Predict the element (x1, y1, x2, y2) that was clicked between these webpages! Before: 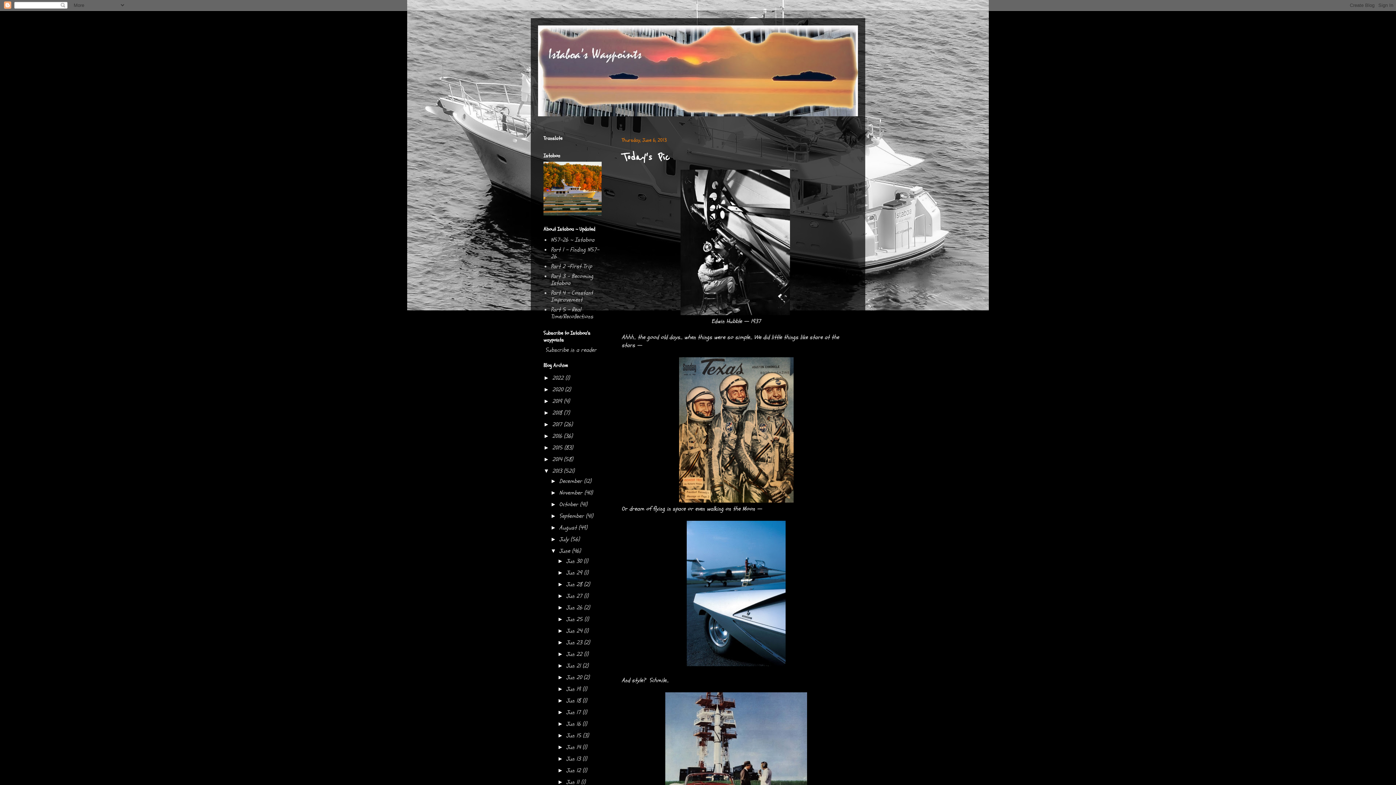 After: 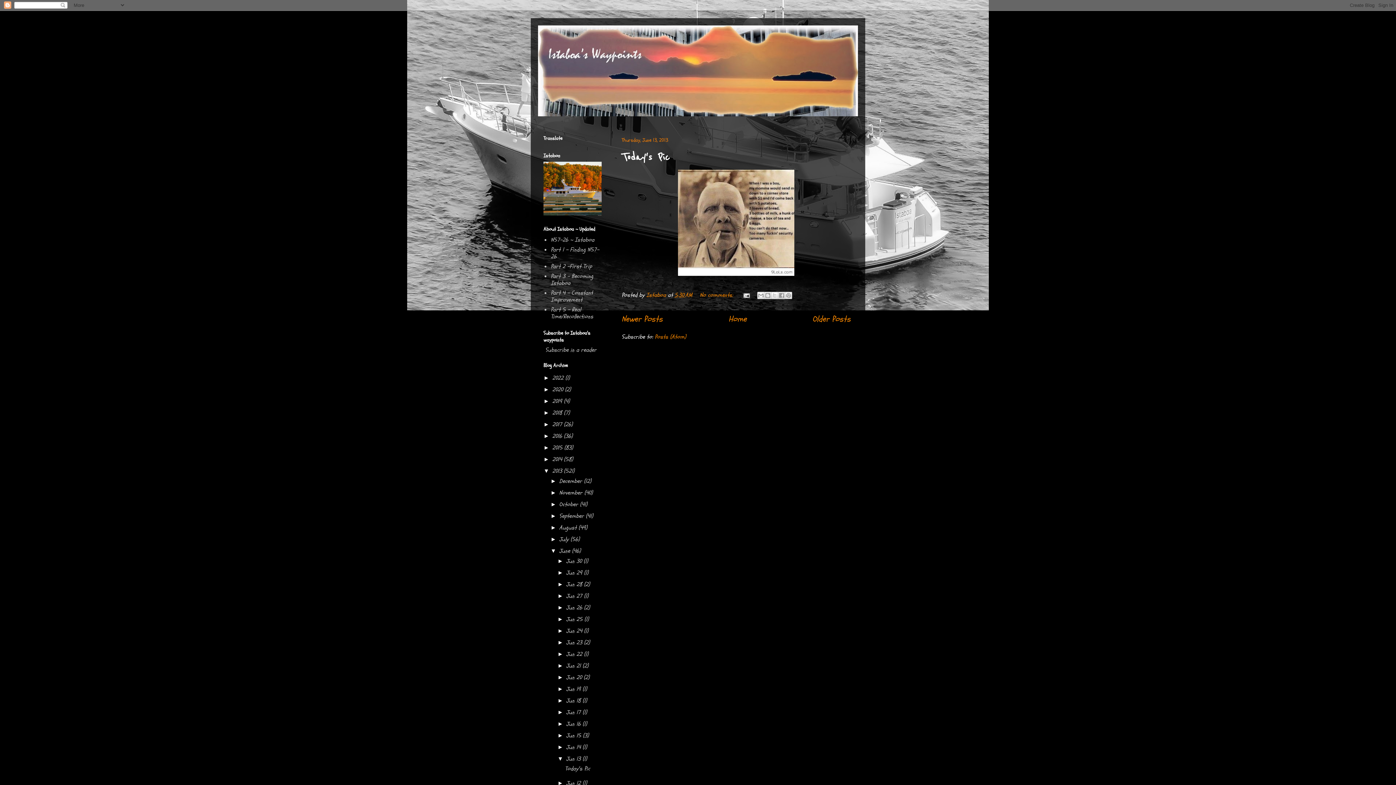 Action: bbox: (566, 755, 582, 763) label: Jun 13 